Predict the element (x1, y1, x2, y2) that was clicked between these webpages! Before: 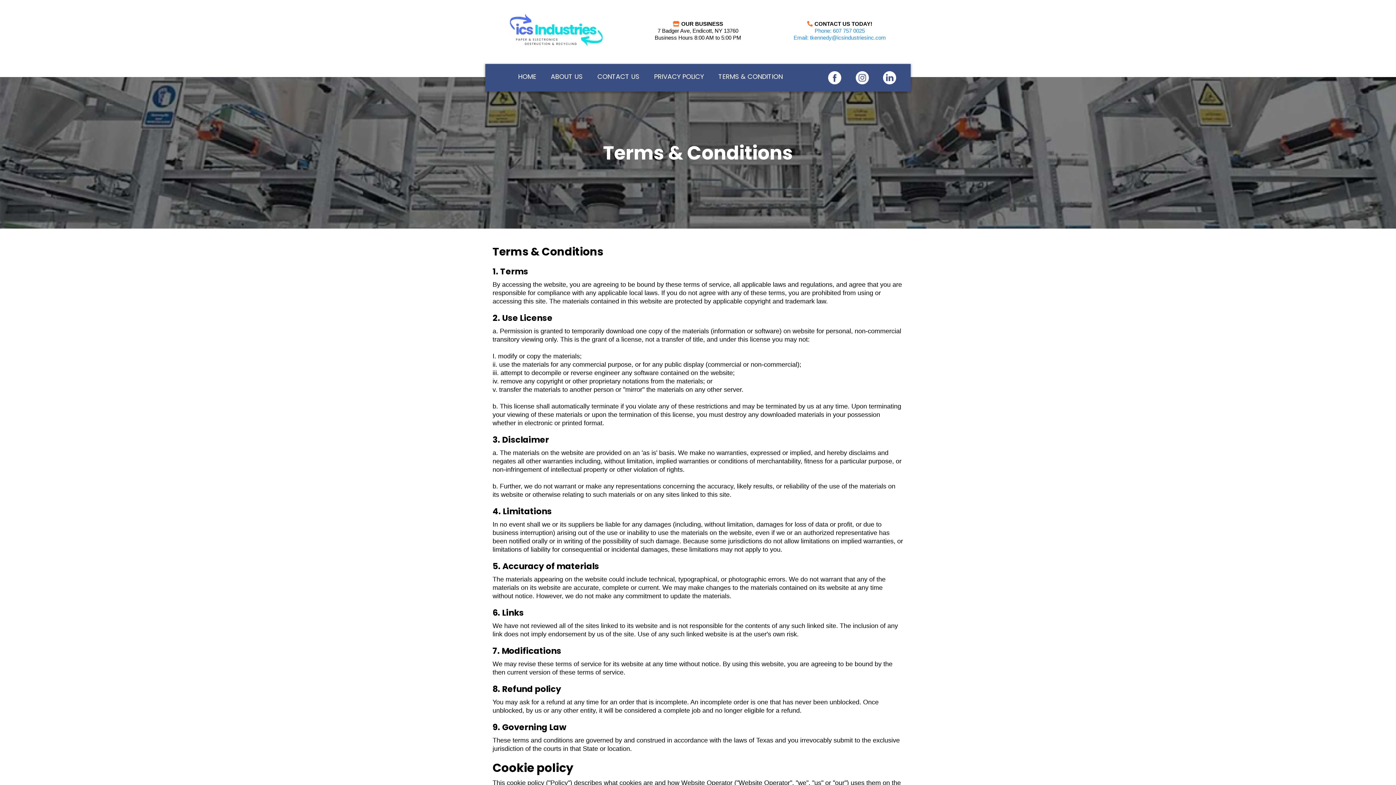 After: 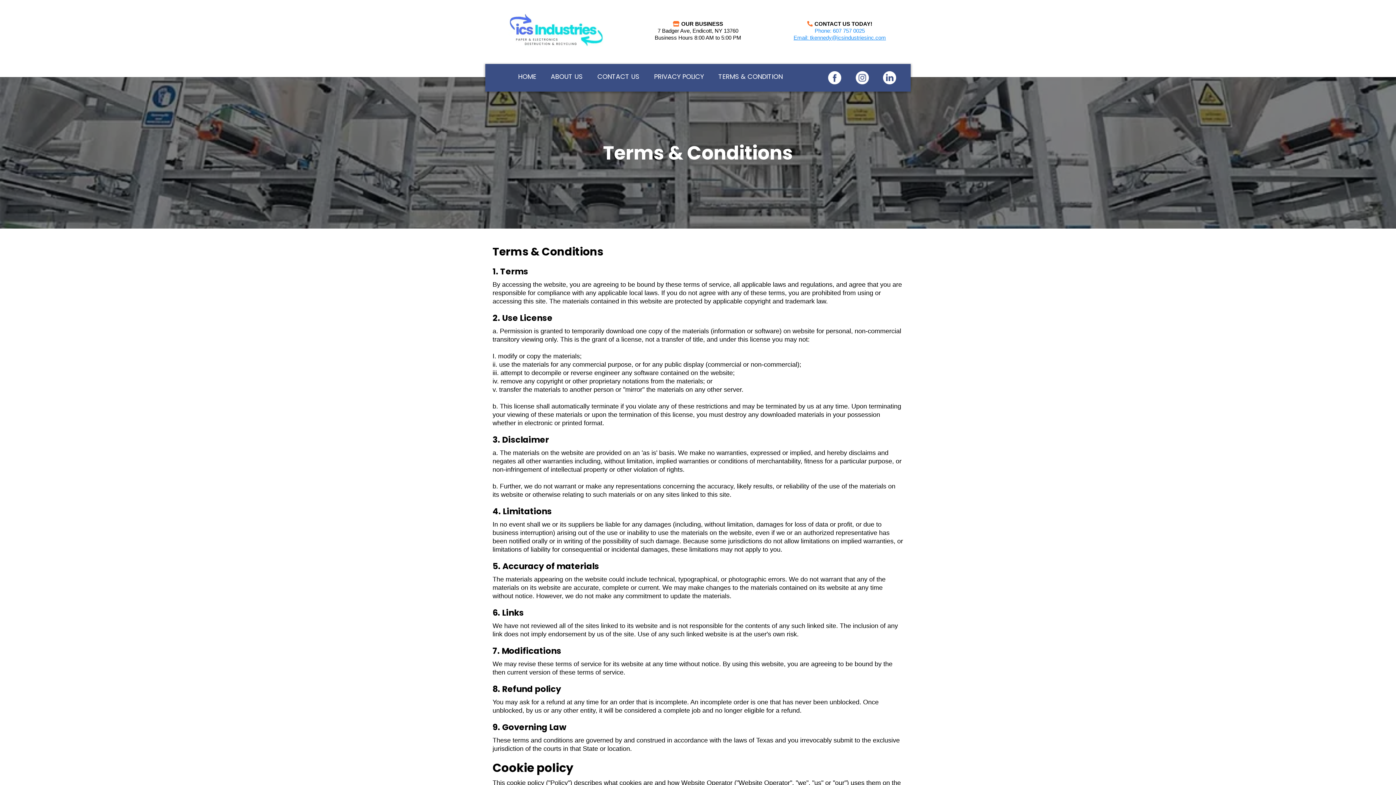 Action: bbox: (793, 34, 886, 40) label: Email: tkennedy@icsindustriesinc.com